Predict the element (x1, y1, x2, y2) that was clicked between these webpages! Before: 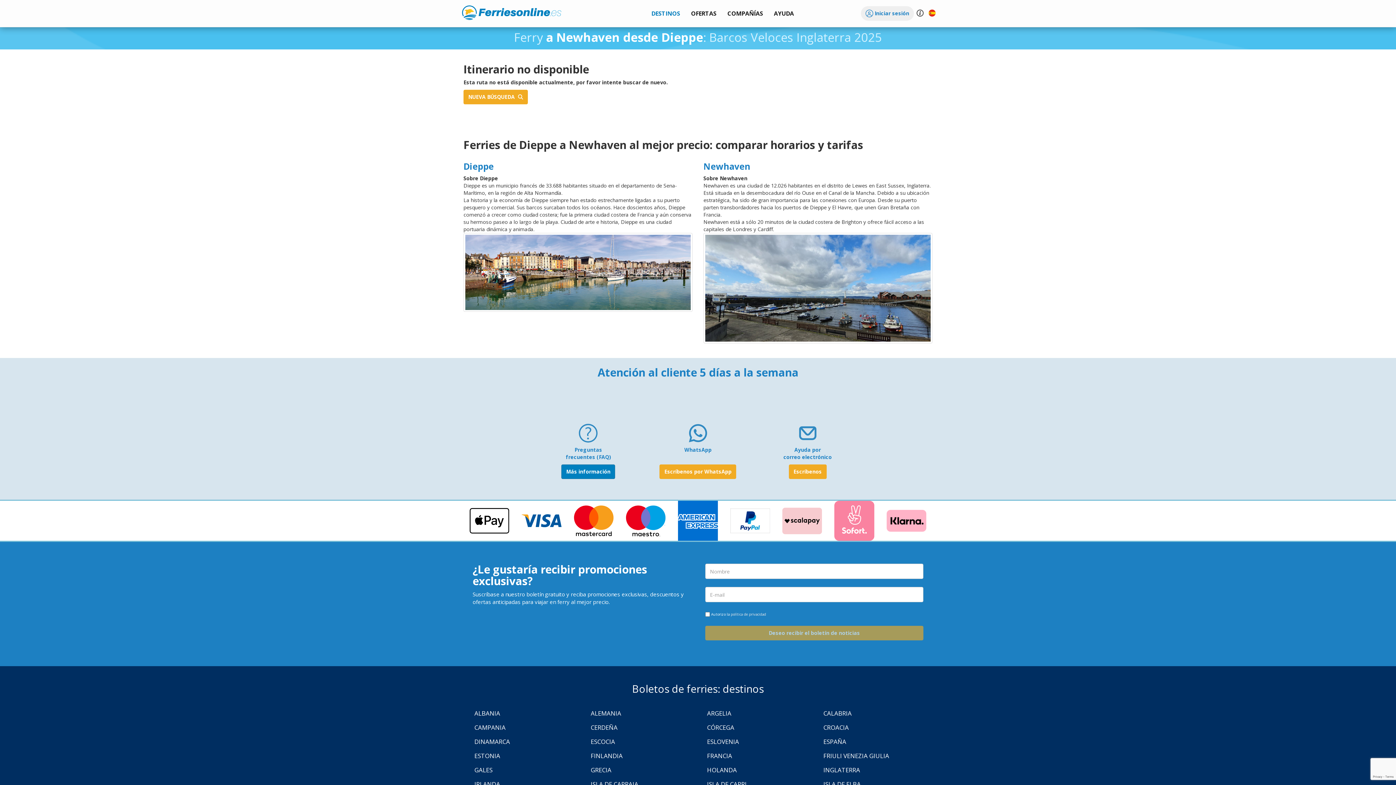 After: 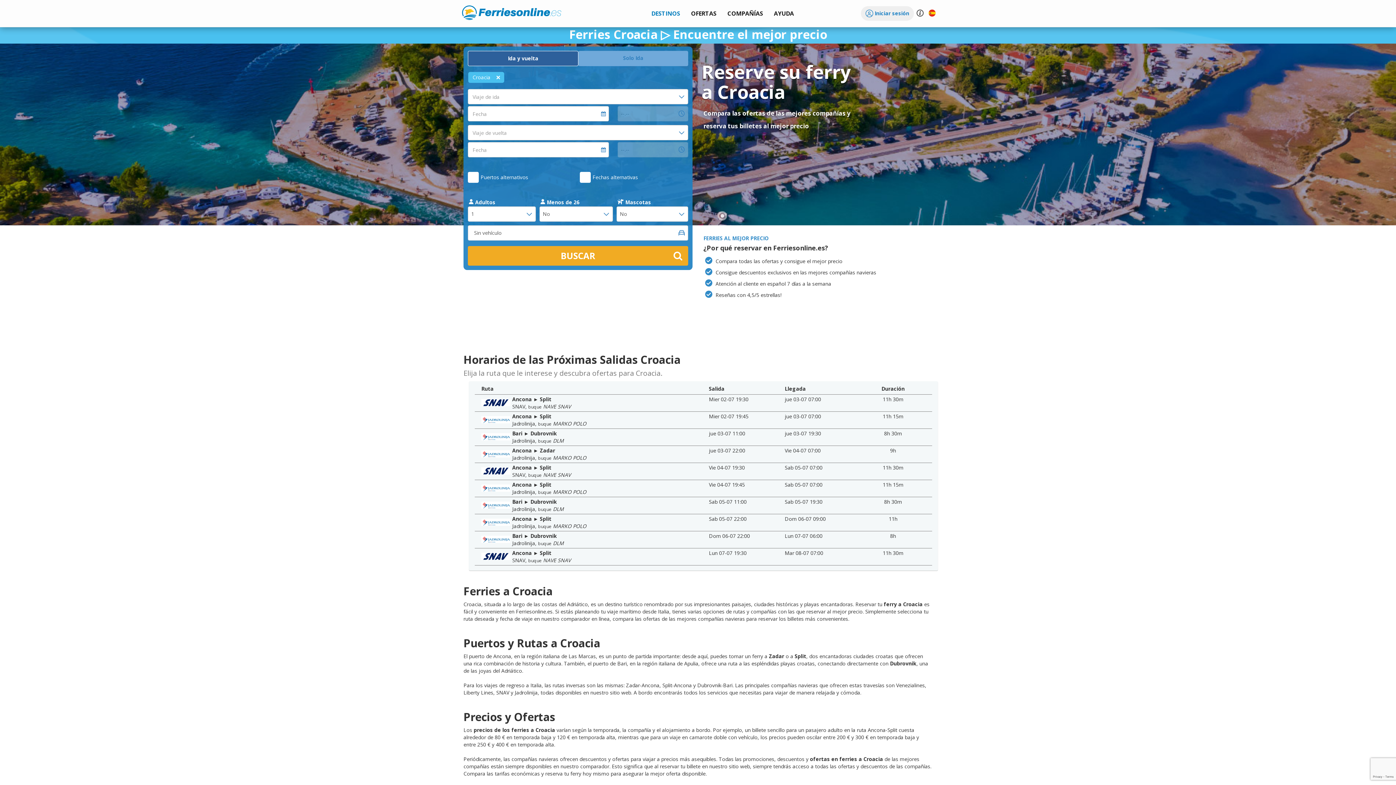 Action: bbox: (823, 722, 849, 733) label: CROACIA